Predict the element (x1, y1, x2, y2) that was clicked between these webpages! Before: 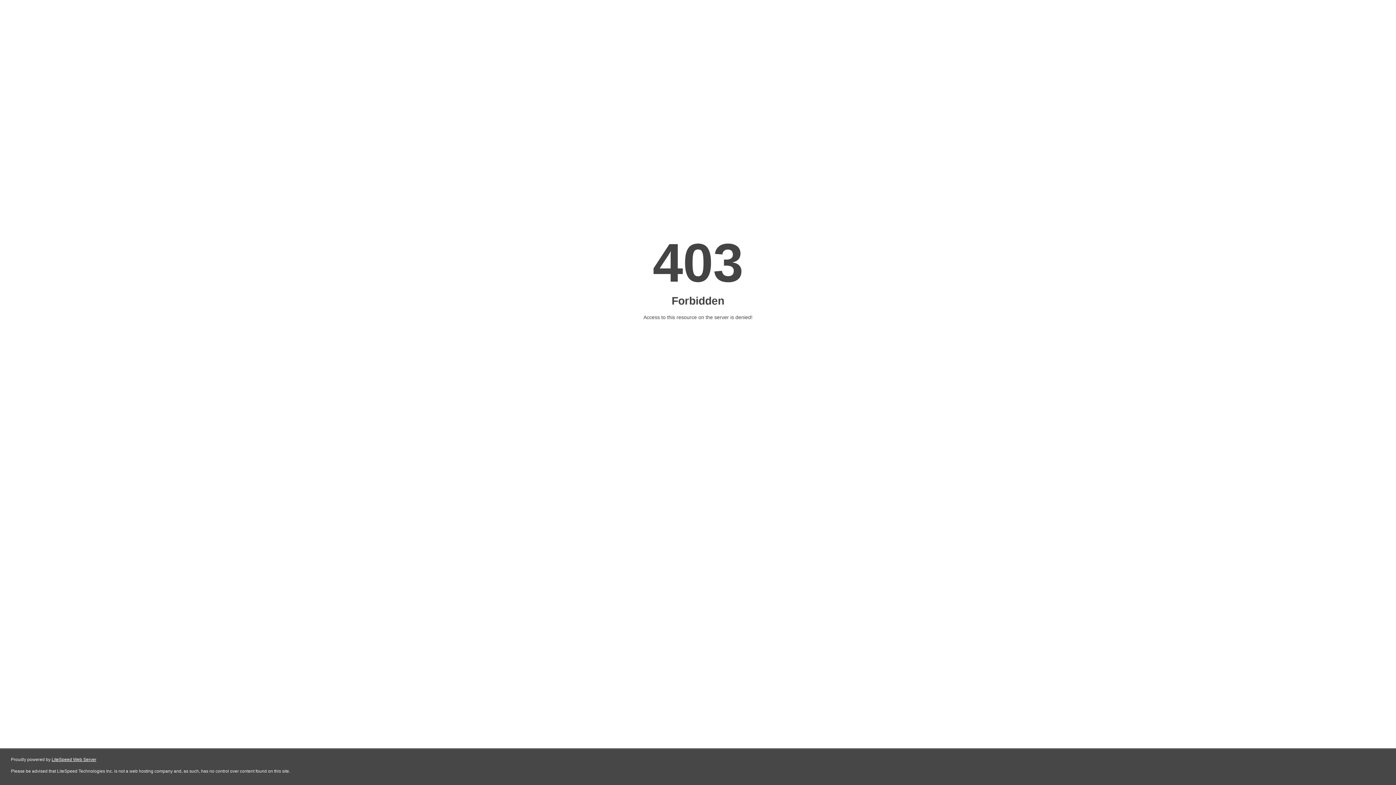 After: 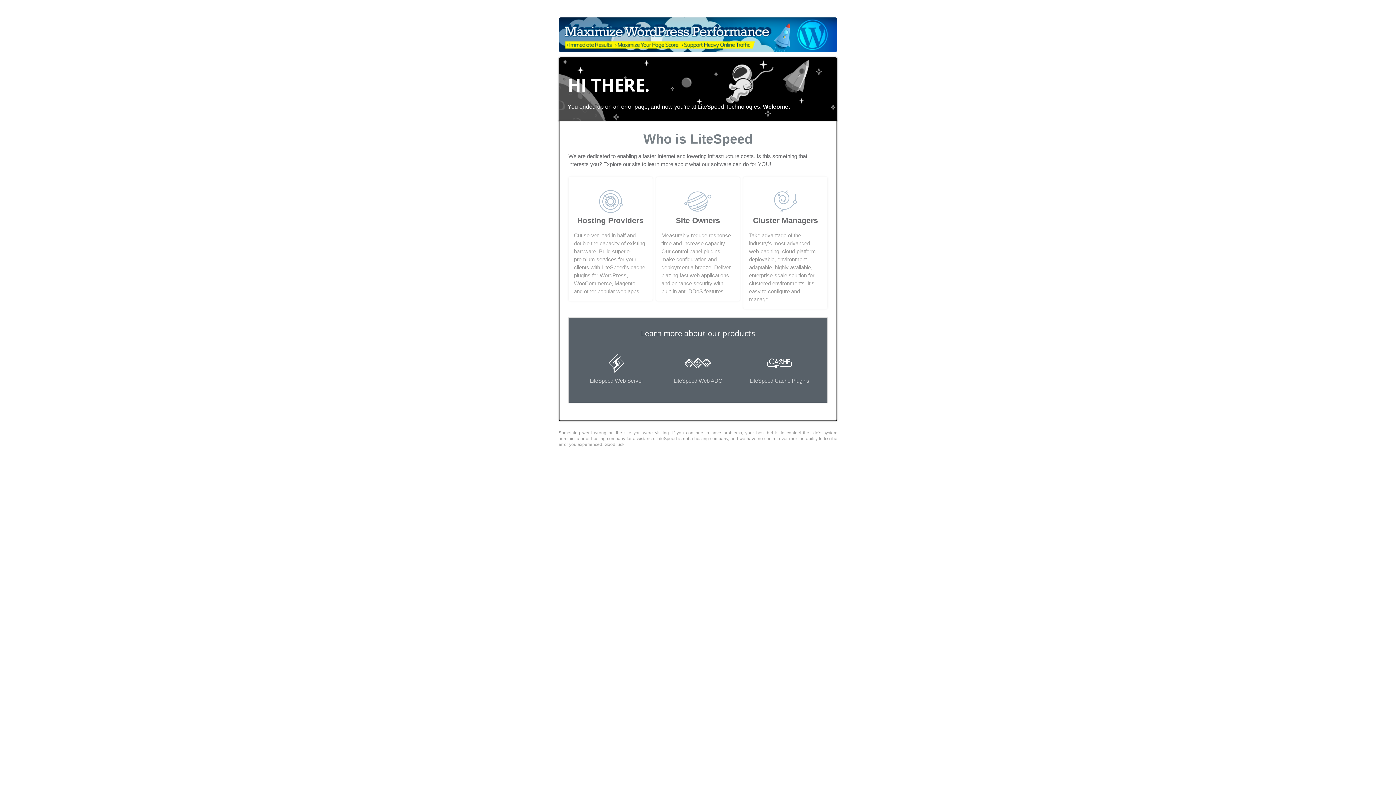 Action: label: LiteSpeed Web Server bbox: (51, 757, 96, 762)